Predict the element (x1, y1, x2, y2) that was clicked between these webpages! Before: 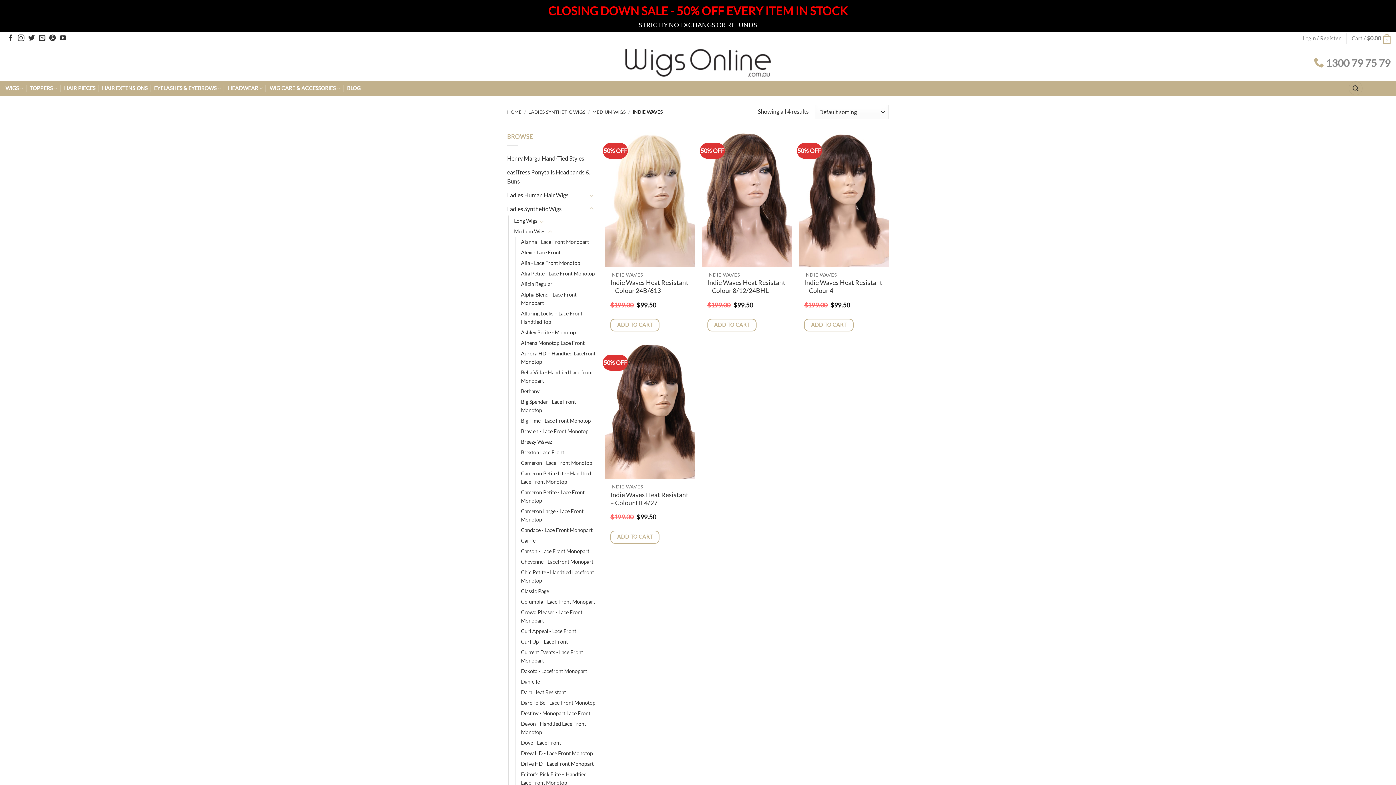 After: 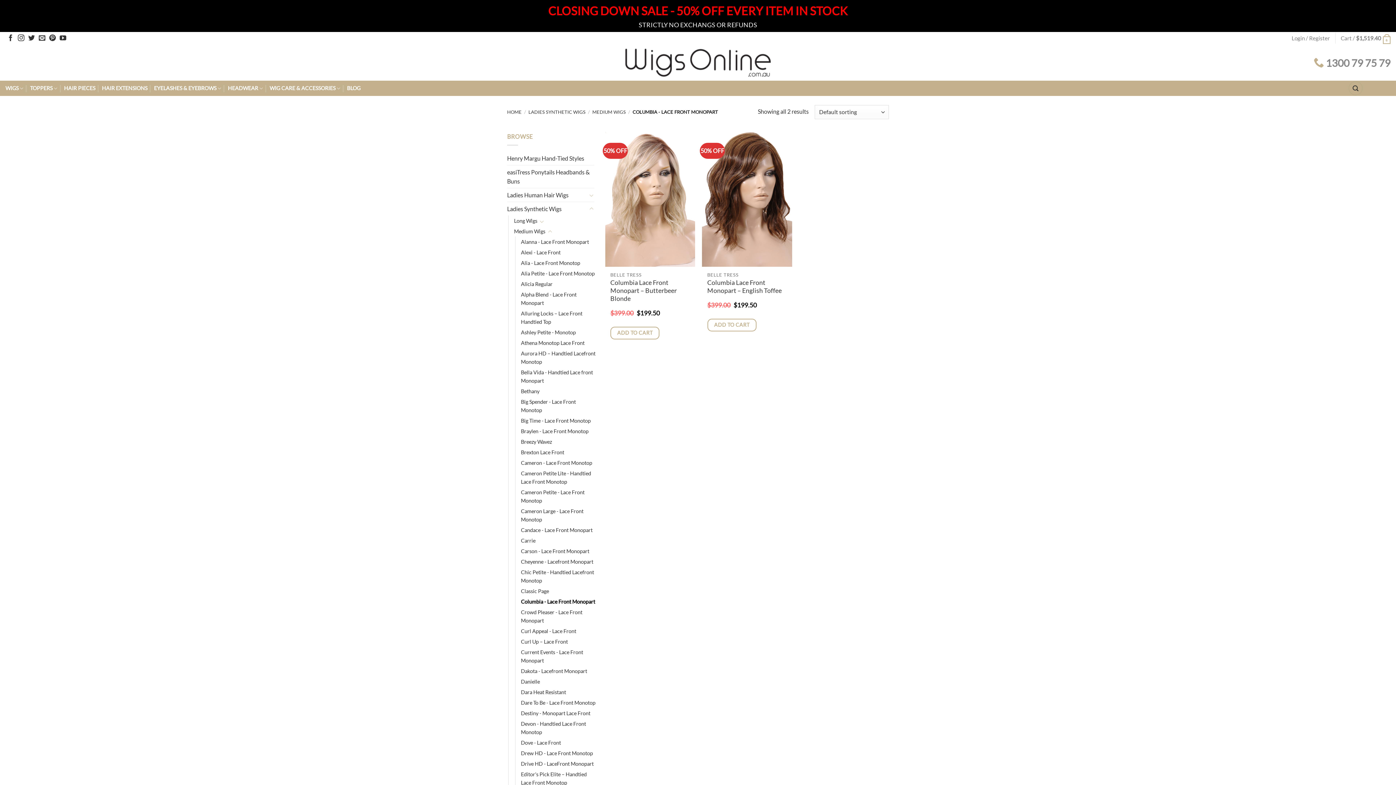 Action: label: Columbia - Lace Front Monopart bbox: (521, 596, 595, 607)